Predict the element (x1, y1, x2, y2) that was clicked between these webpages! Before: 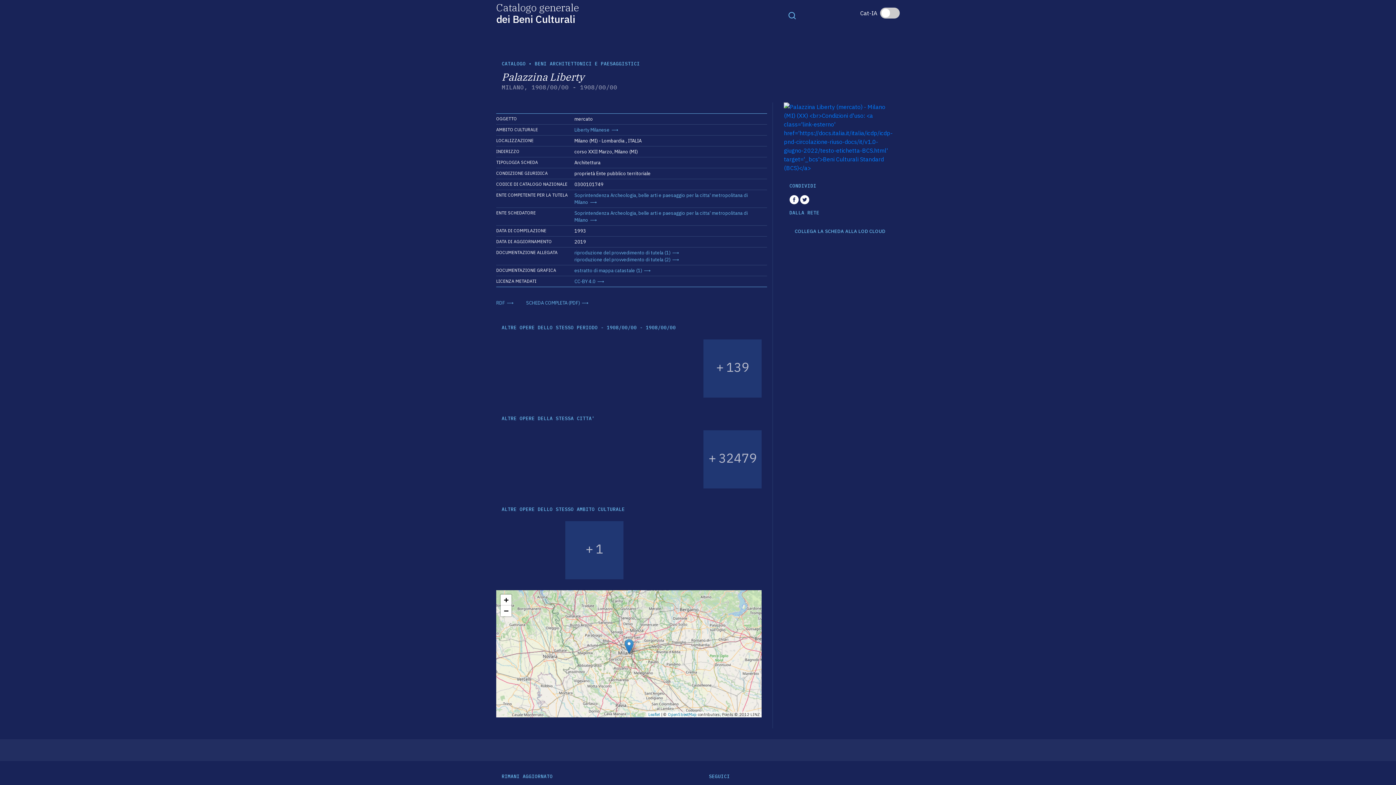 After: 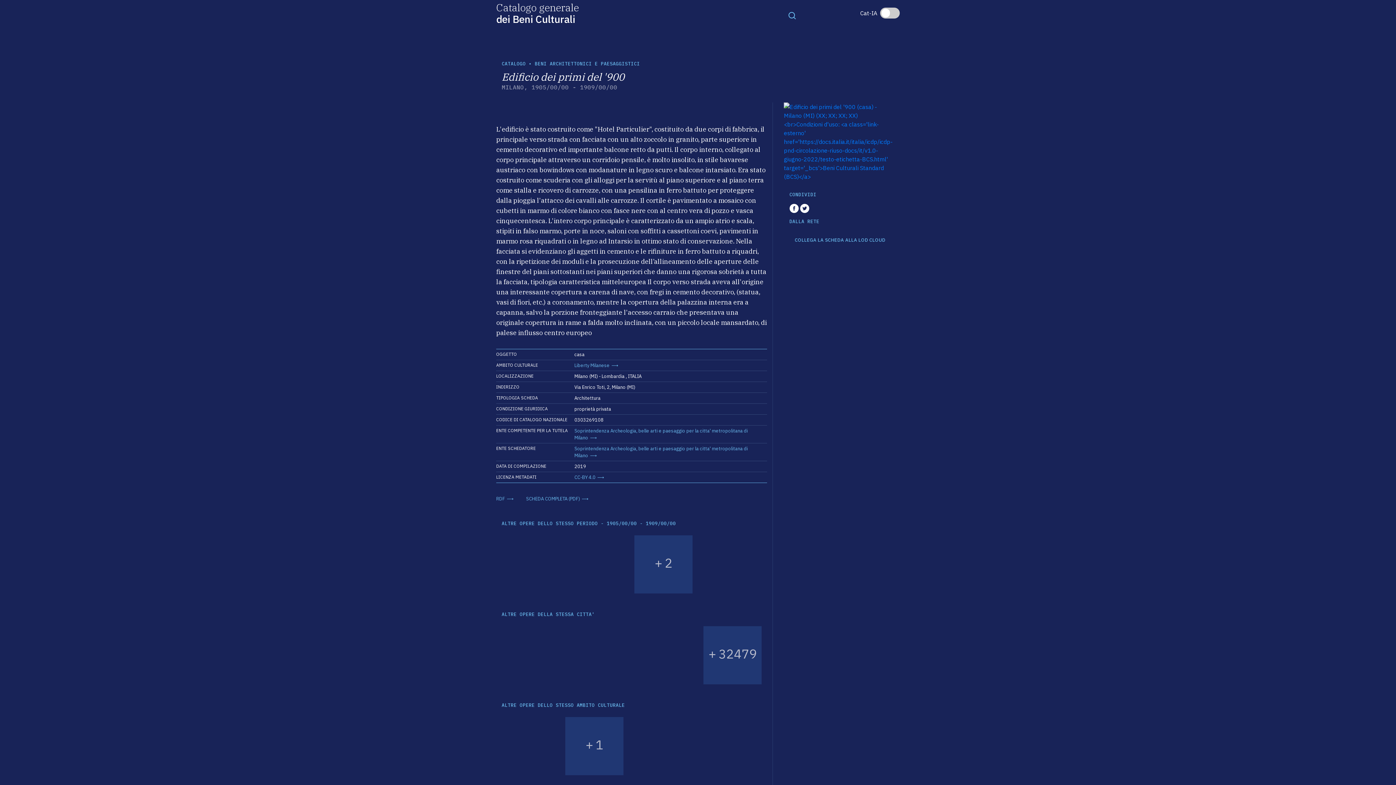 Action: bbox: (496, 521, 554, 579)